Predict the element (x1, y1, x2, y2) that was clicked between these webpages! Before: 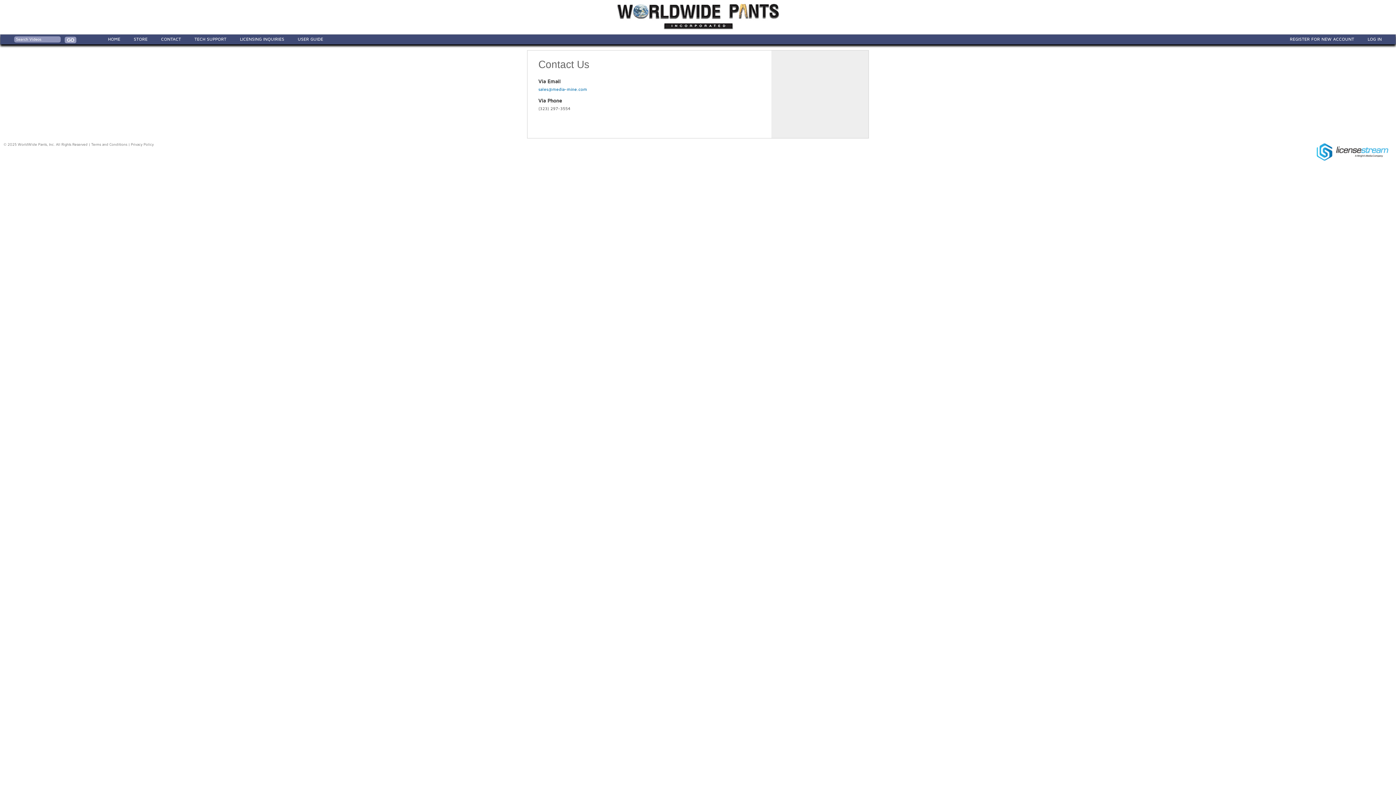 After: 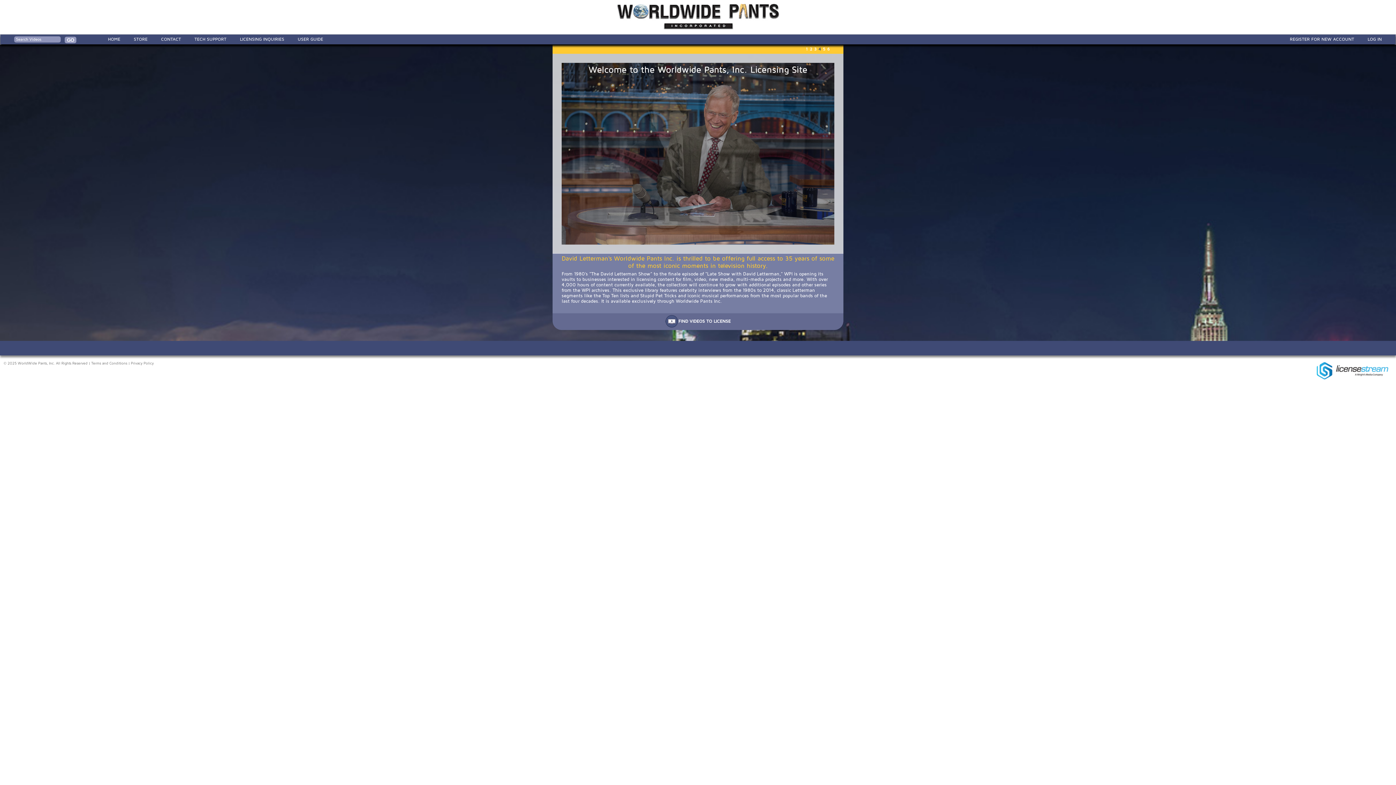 Action: bbox: (617, 25, 779, 29)